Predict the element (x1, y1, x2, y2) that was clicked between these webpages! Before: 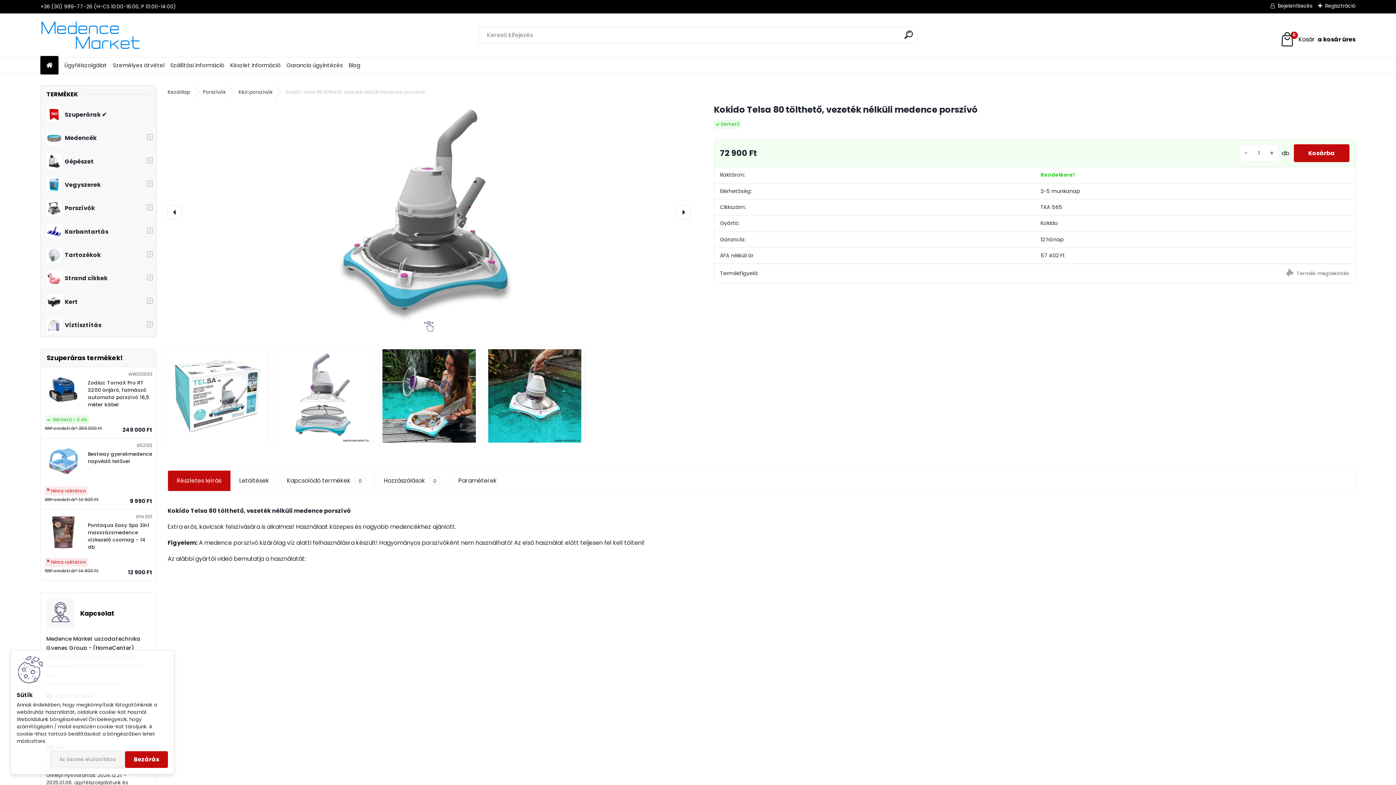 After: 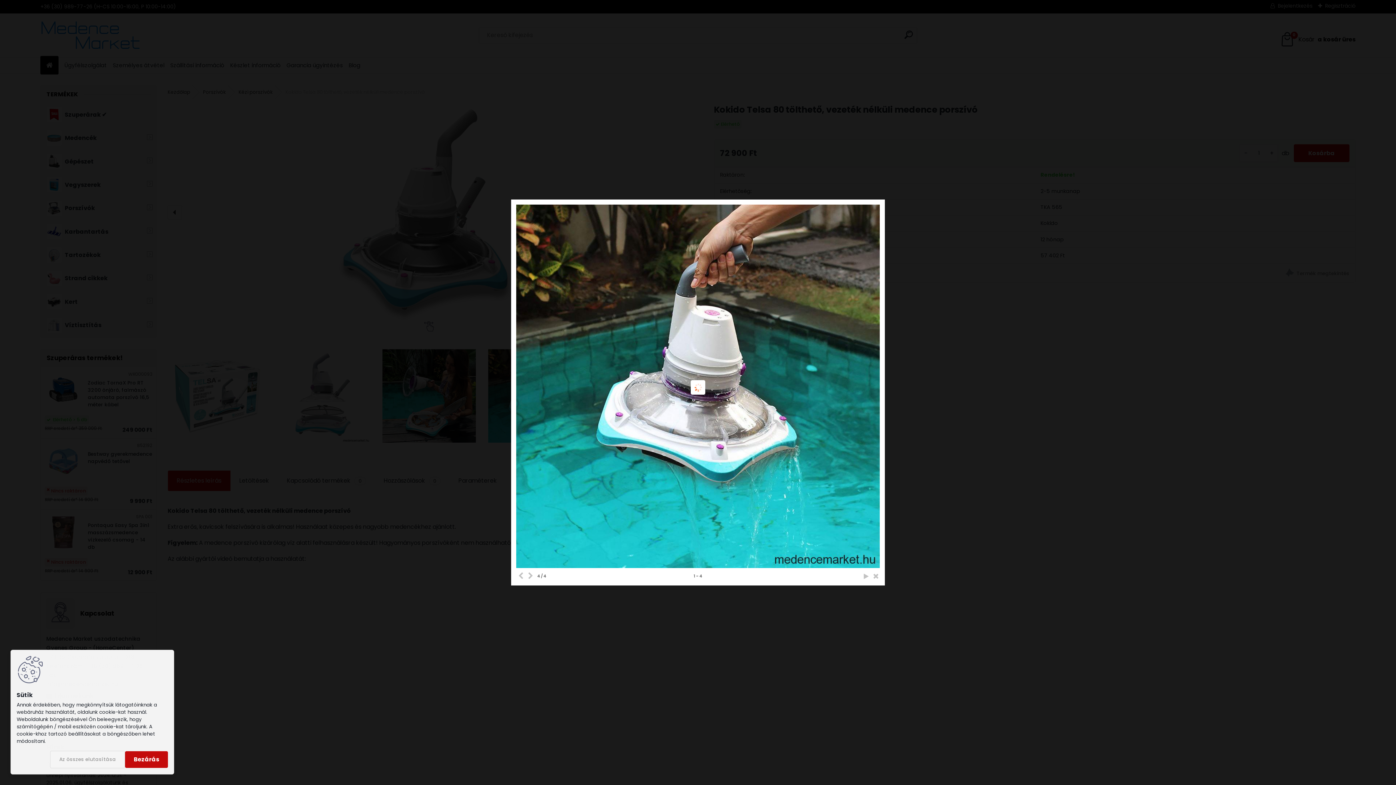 Action: bbox: (167, 346, 267, 354)